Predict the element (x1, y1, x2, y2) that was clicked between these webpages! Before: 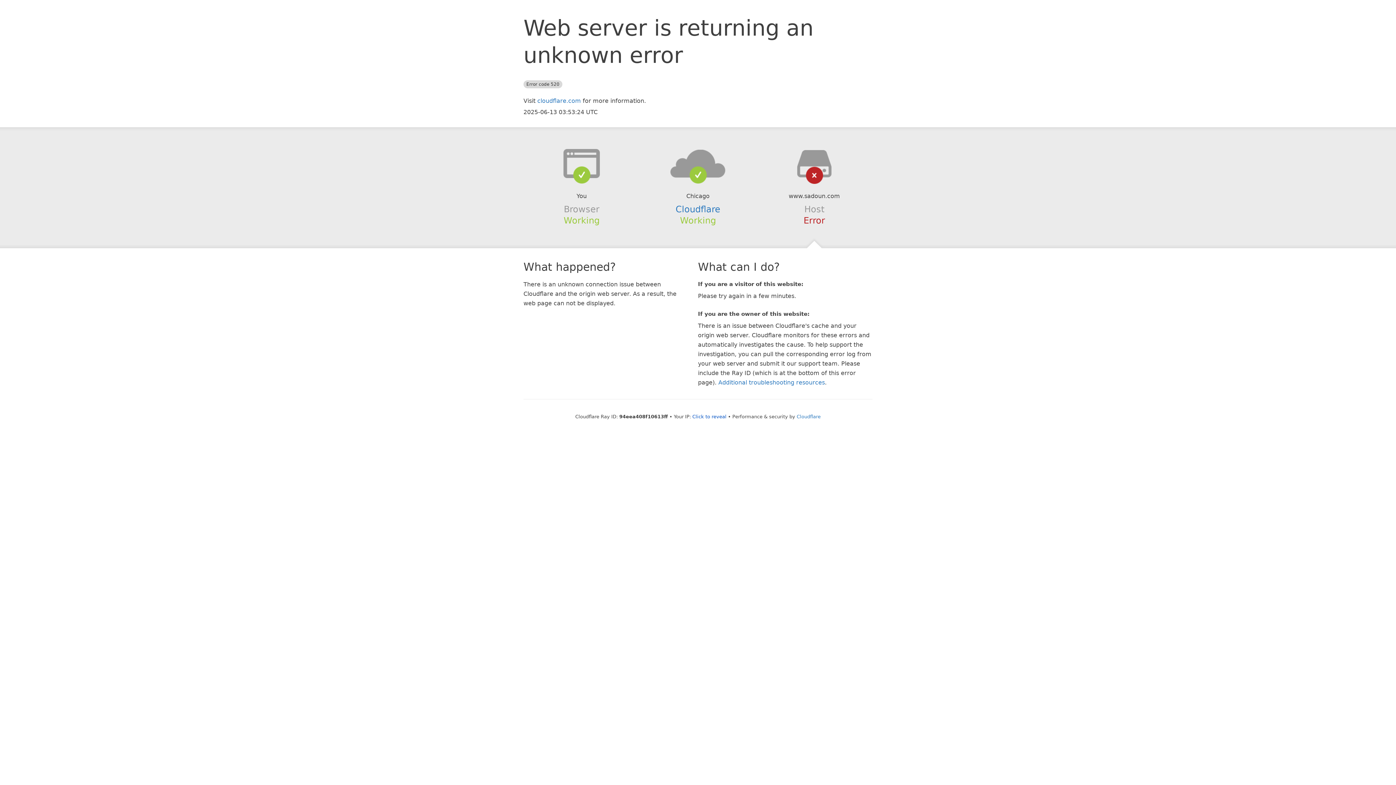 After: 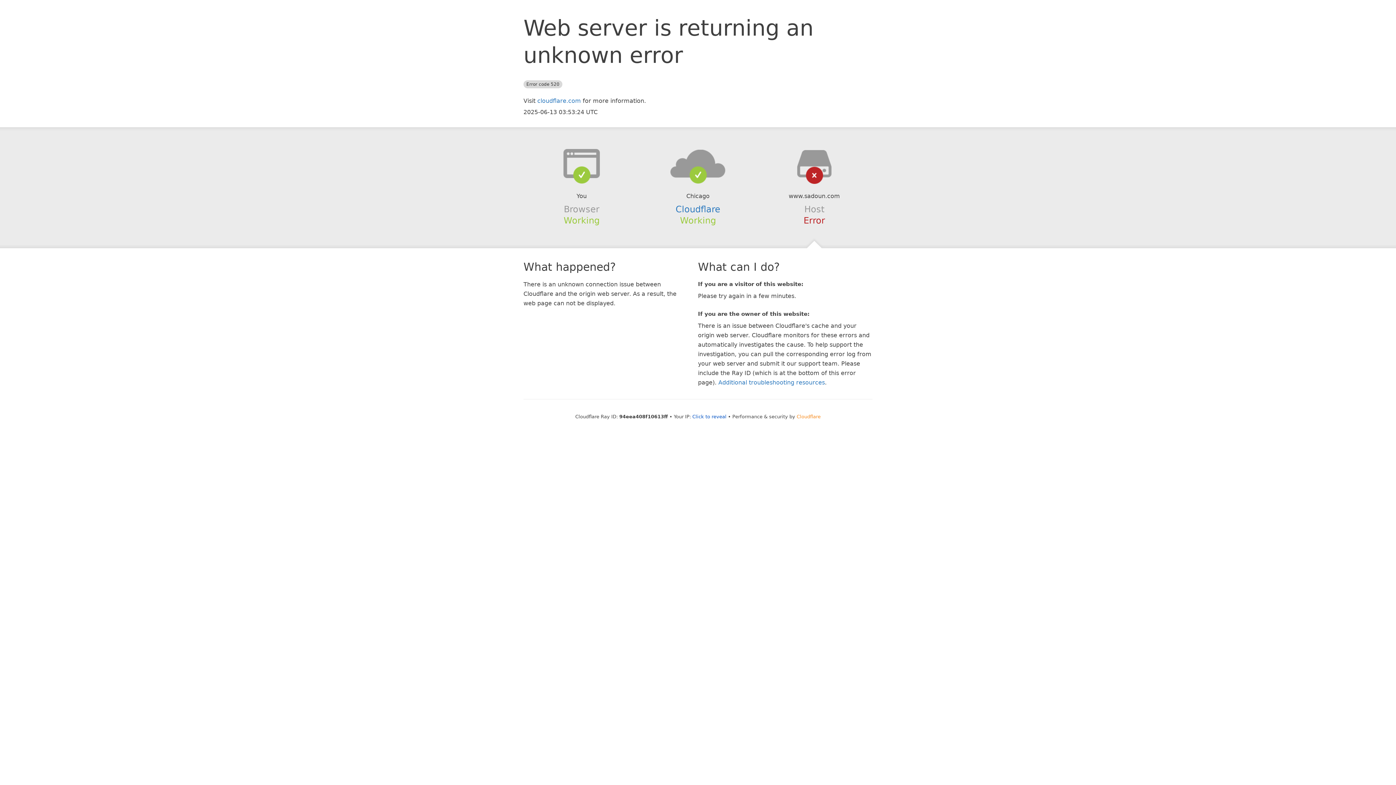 Action: label: Cloudflare bbox: (796, 414, 820, 419)